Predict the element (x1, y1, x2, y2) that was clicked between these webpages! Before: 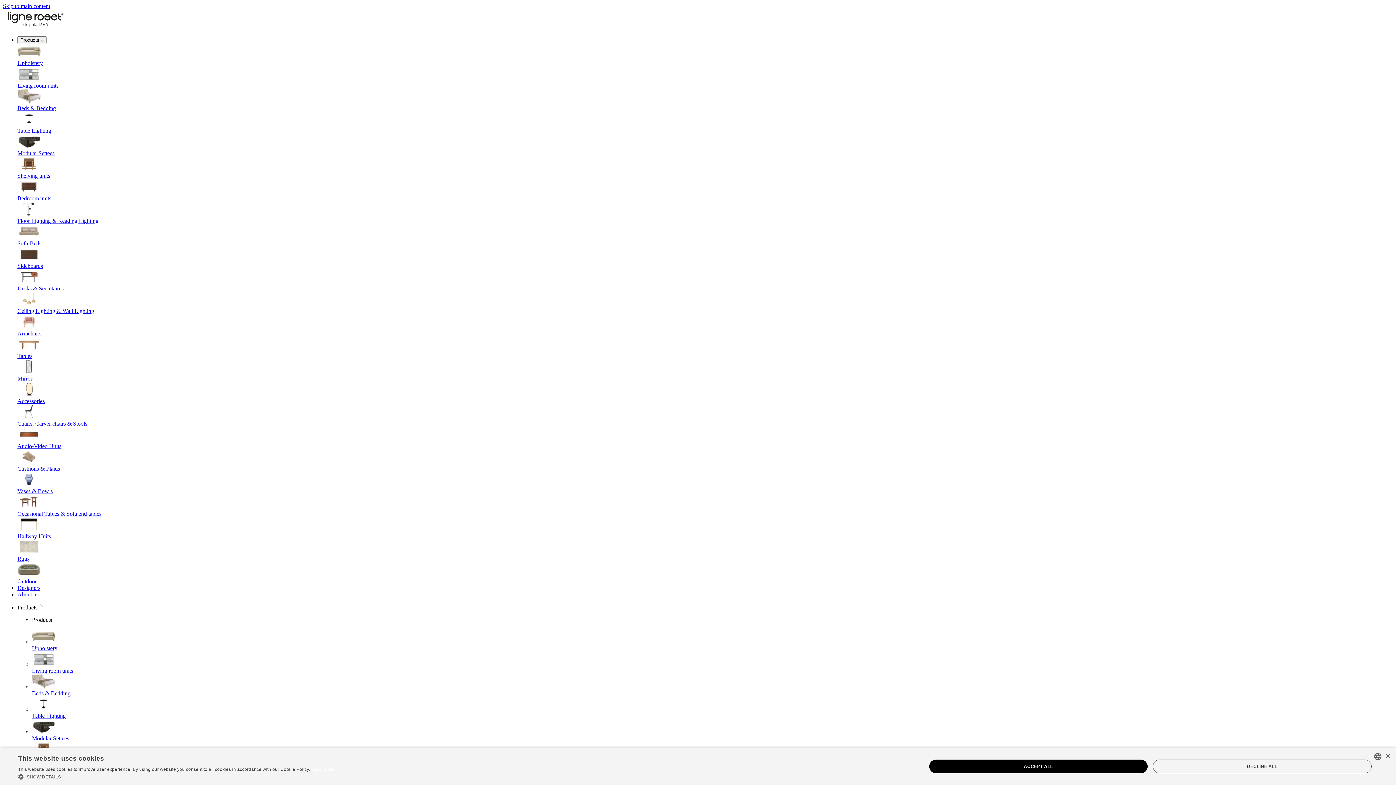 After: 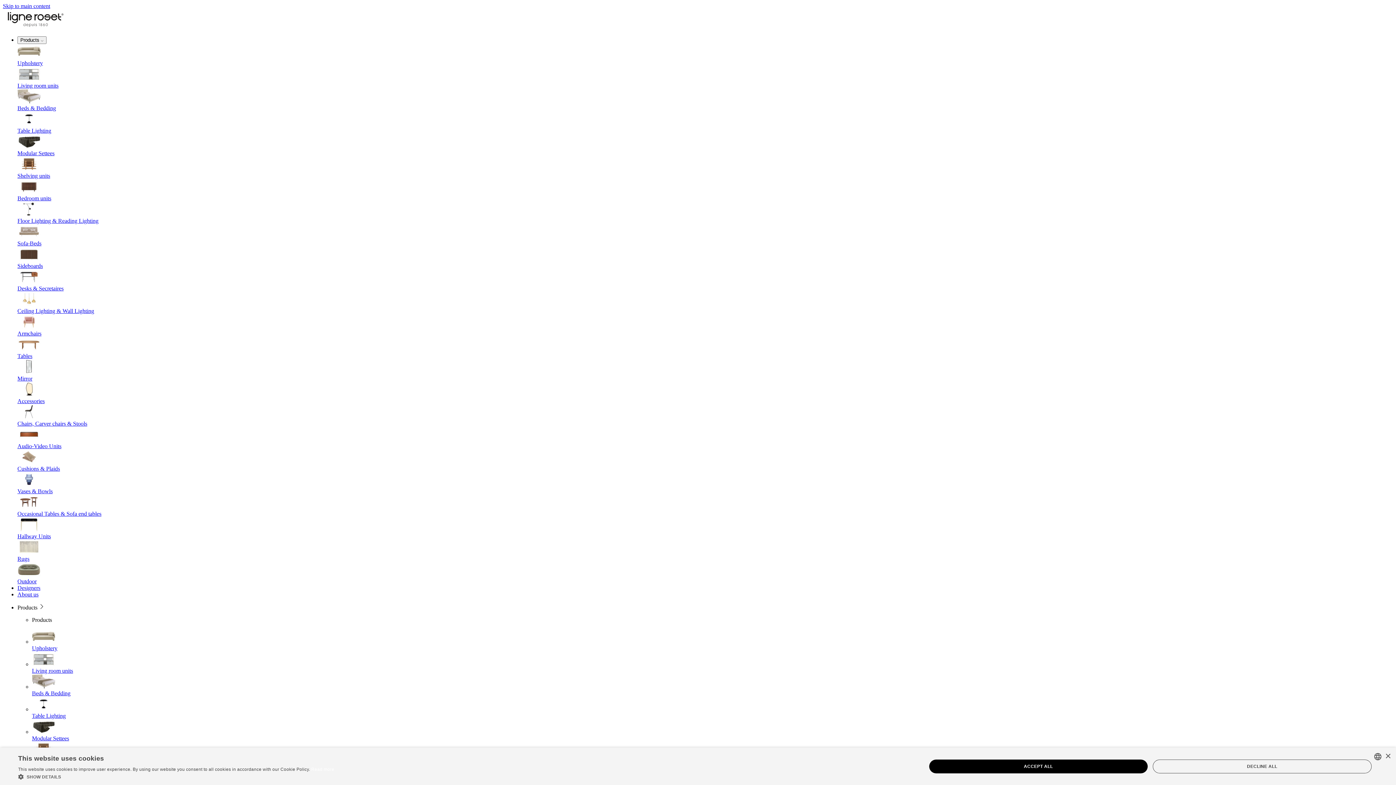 Action: bbox: (17, 314, 1393, 336) label: Armchairs